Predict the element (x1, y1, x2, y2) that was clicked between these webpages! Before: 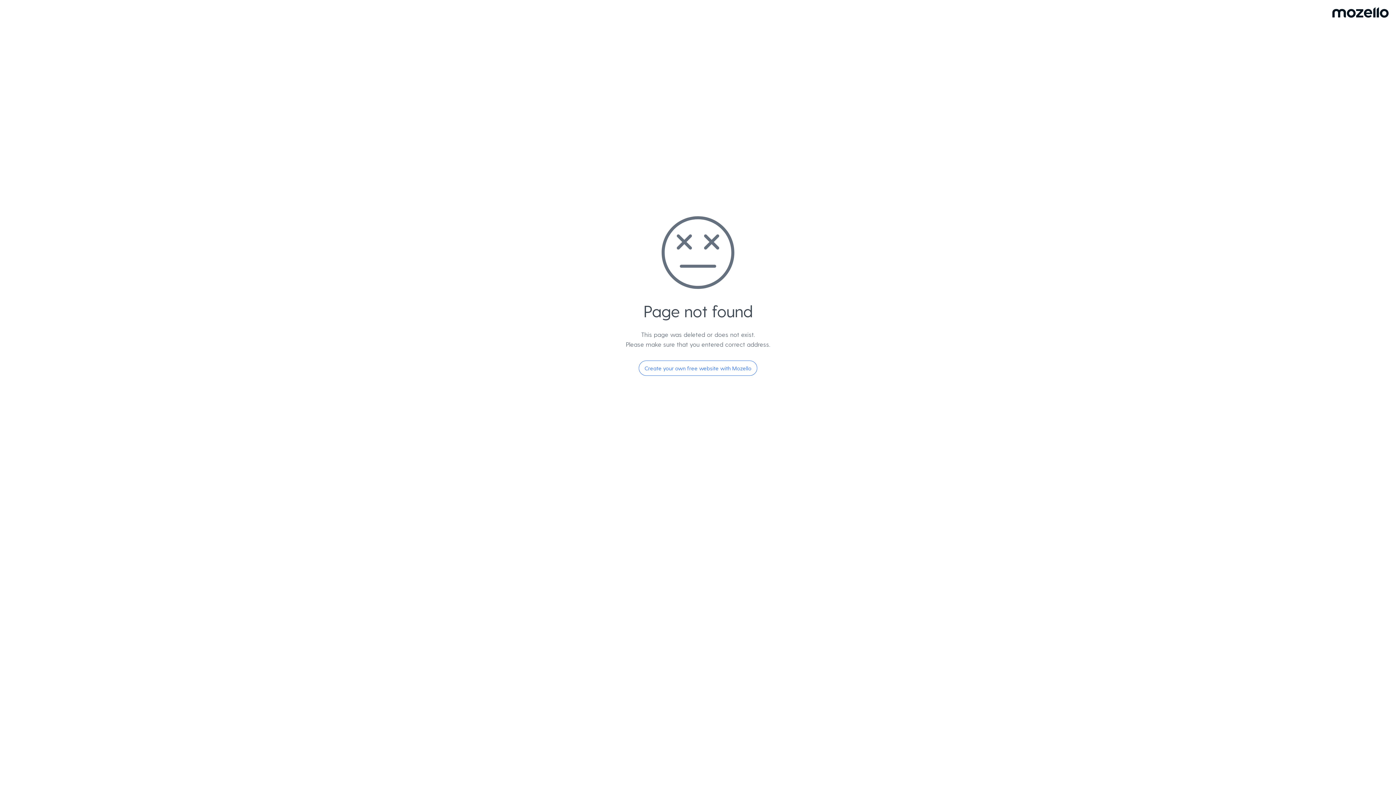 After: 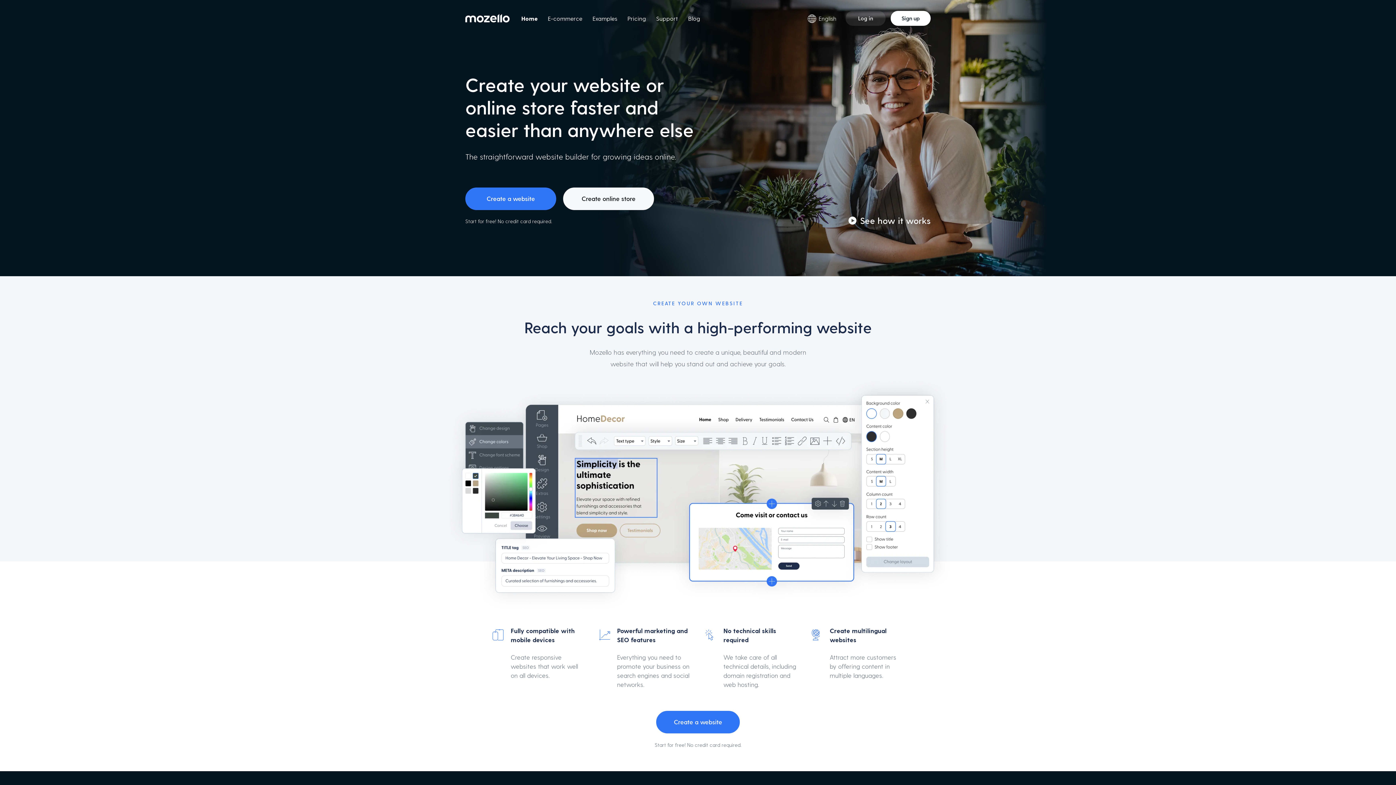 Action: bbox: (638, 360, 757, 376) label: Create your own free website with Mozello